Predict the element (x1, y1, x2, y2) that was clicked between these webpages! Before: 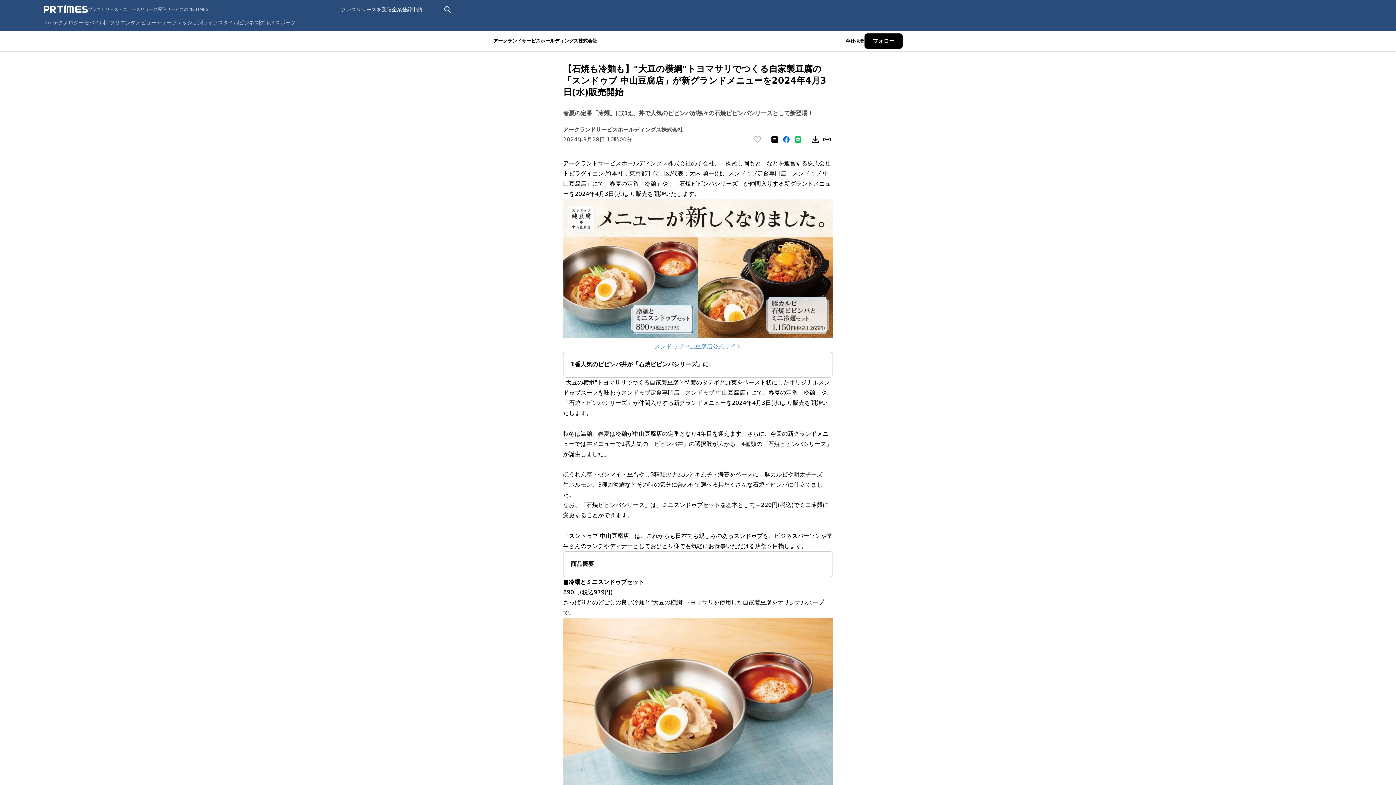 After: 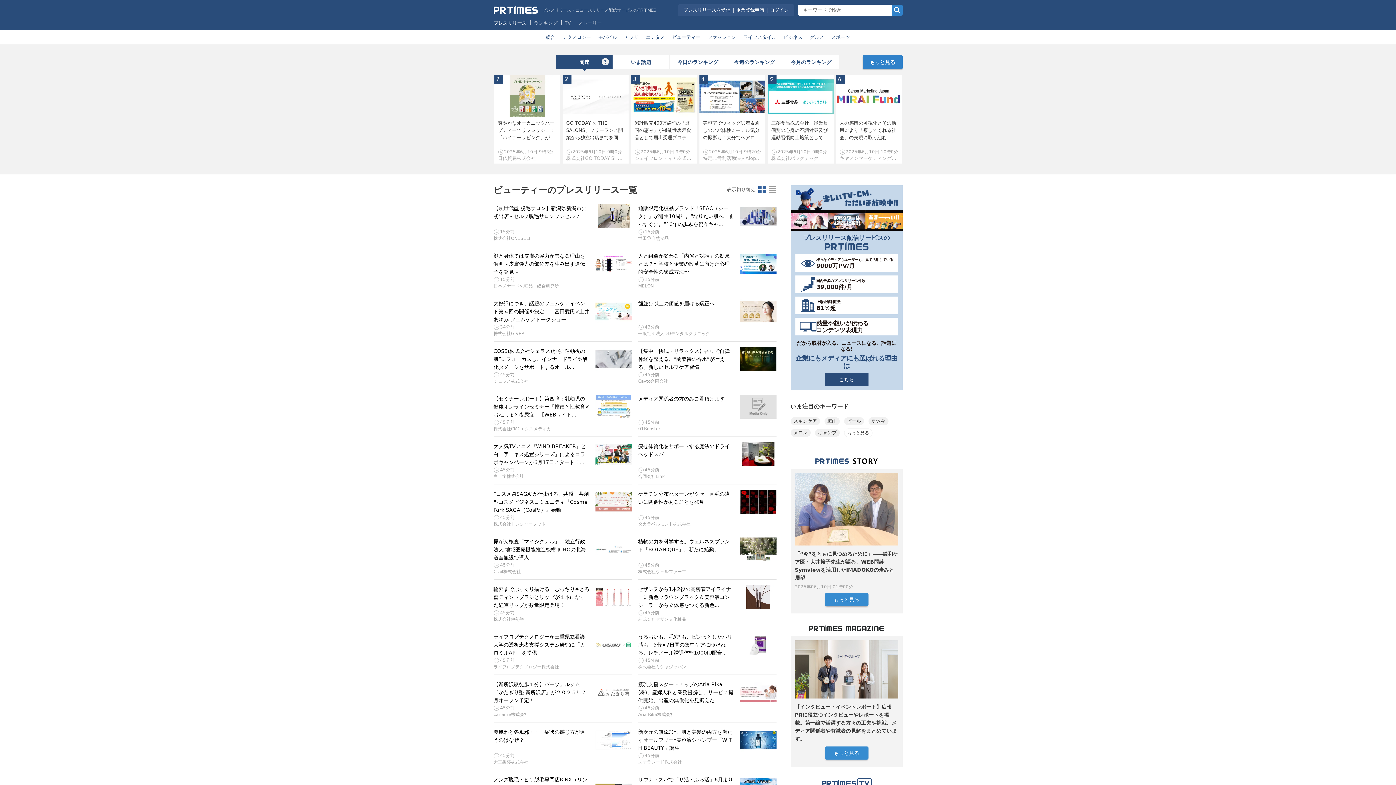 Action: label: ビューティー bbox: (141, 19, 171, 25)